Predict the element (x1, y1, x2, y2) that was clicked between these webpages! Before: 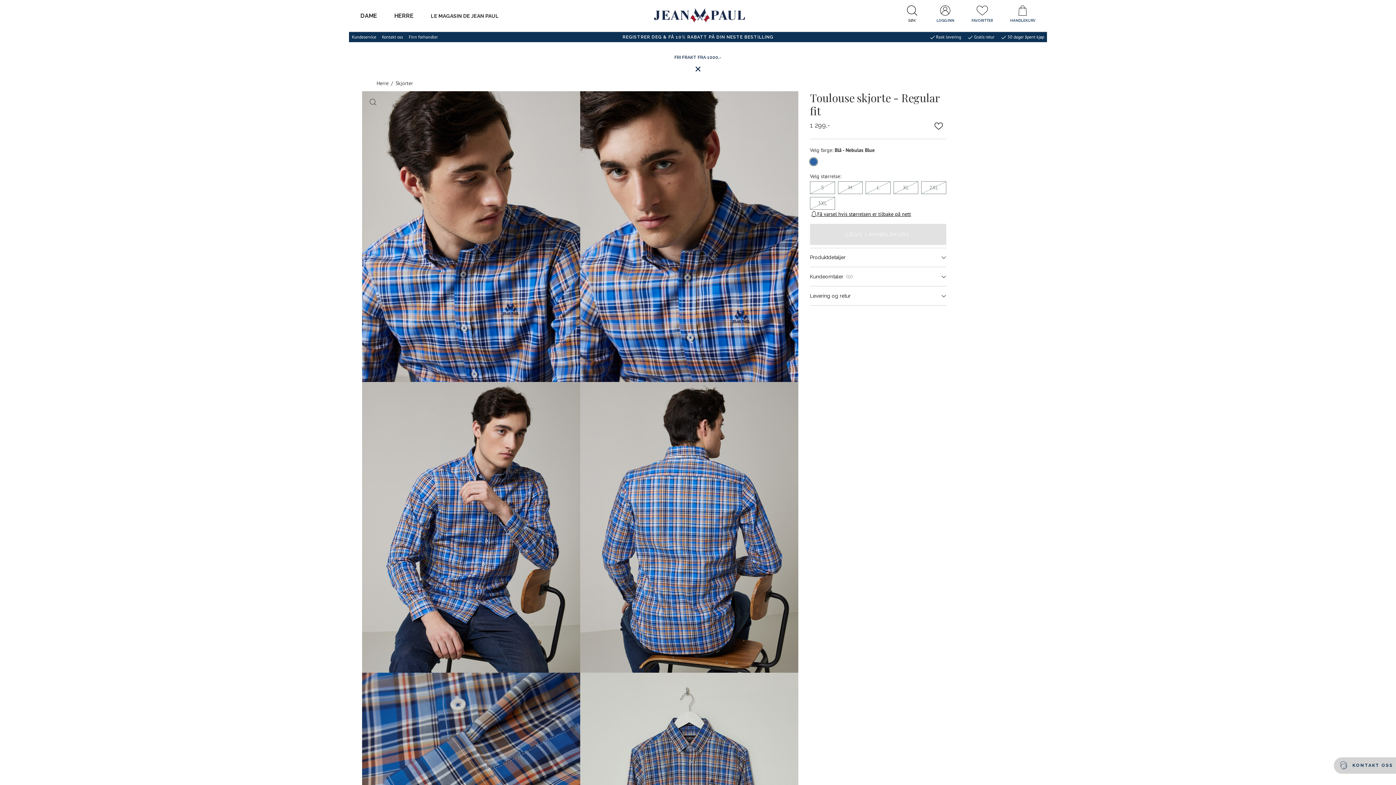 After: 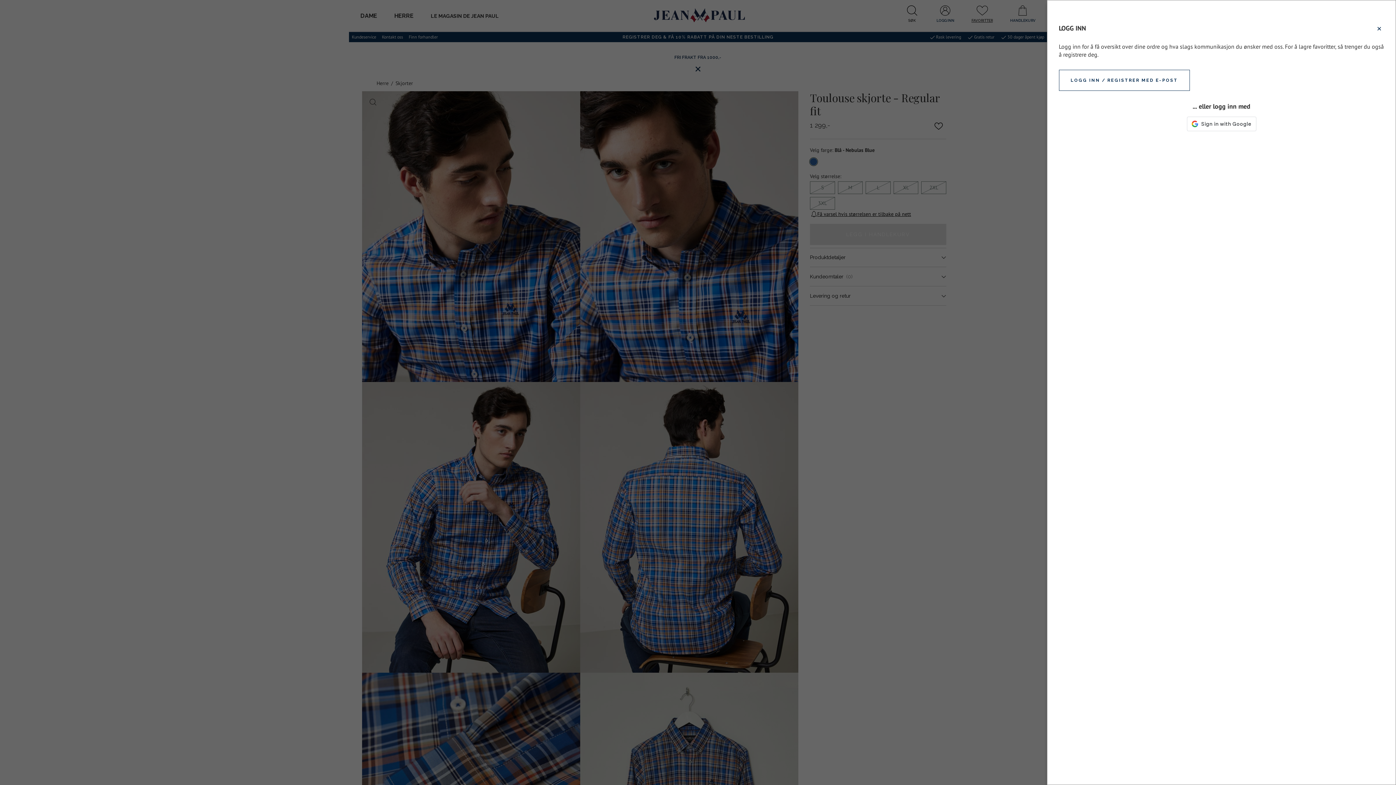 Action: label: FAVORITTER bbox: (971, 5, 993, 25)